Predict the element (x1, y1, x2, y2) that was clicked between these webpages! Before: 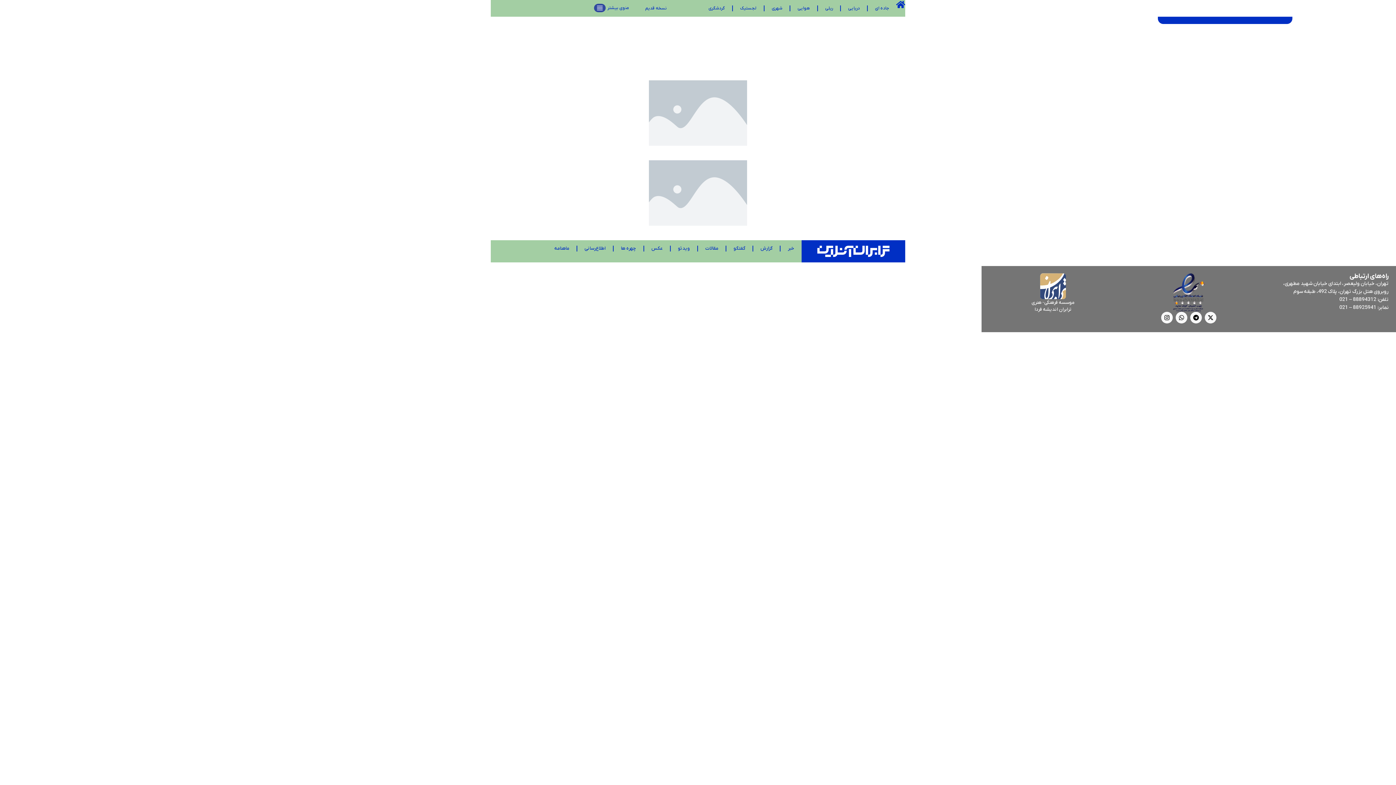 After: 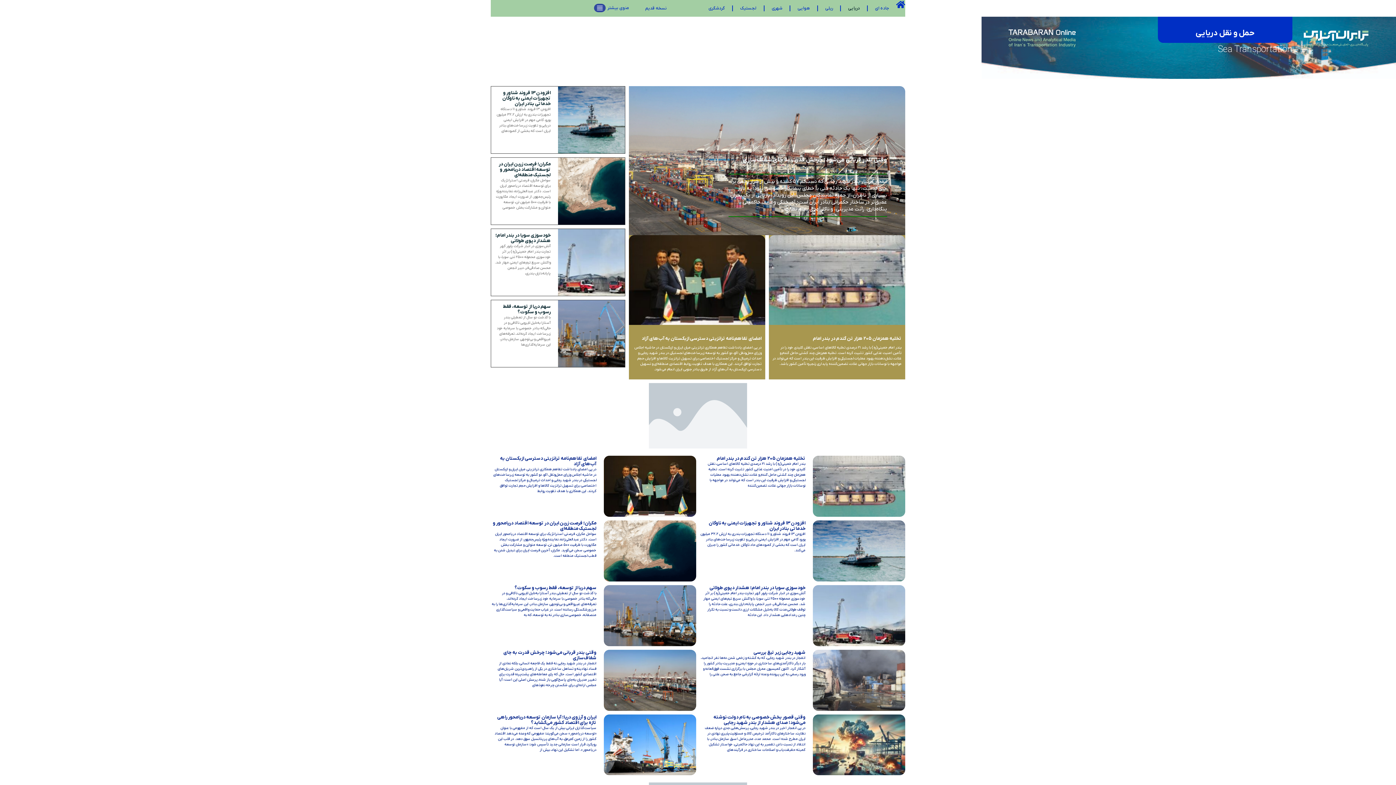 Action: bbox: (841, 0, 867, 16) label: دریایی